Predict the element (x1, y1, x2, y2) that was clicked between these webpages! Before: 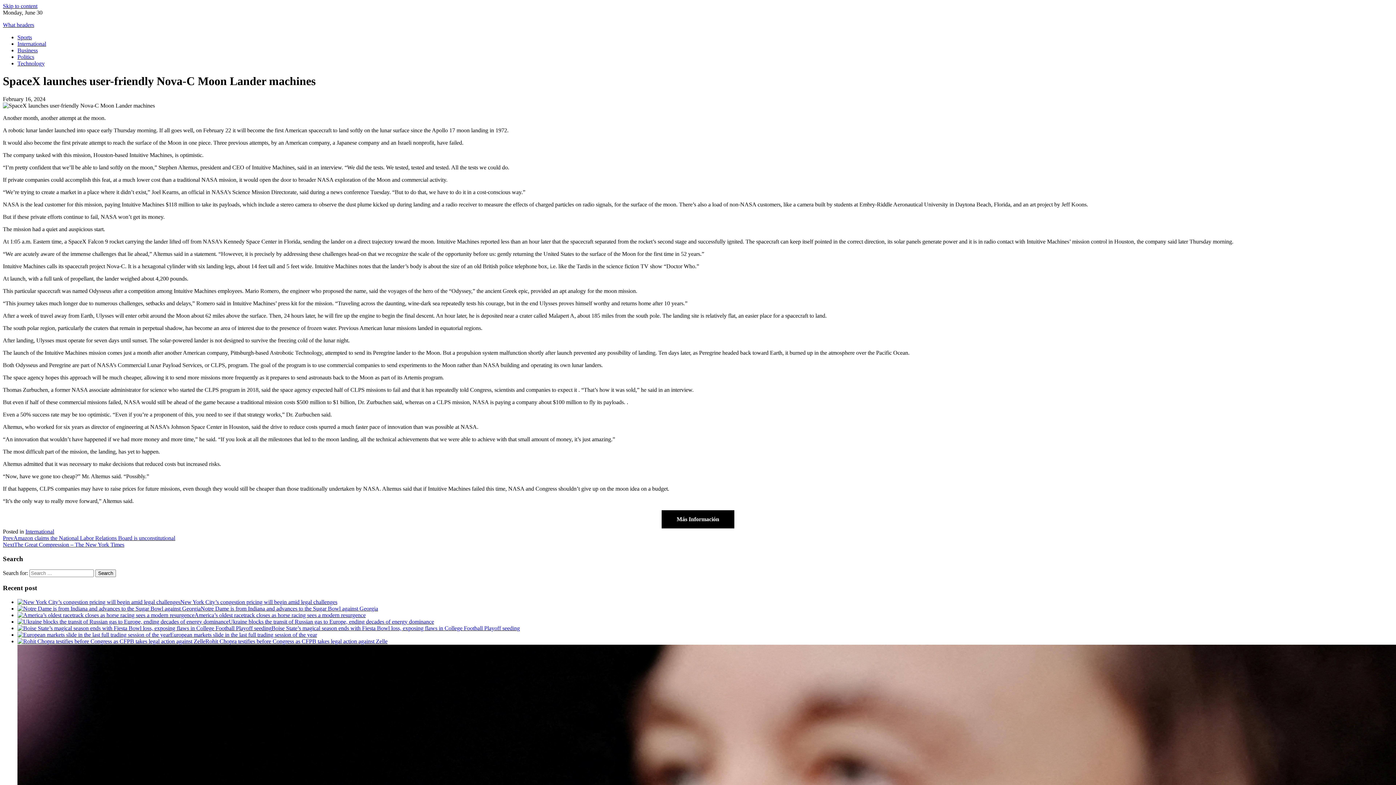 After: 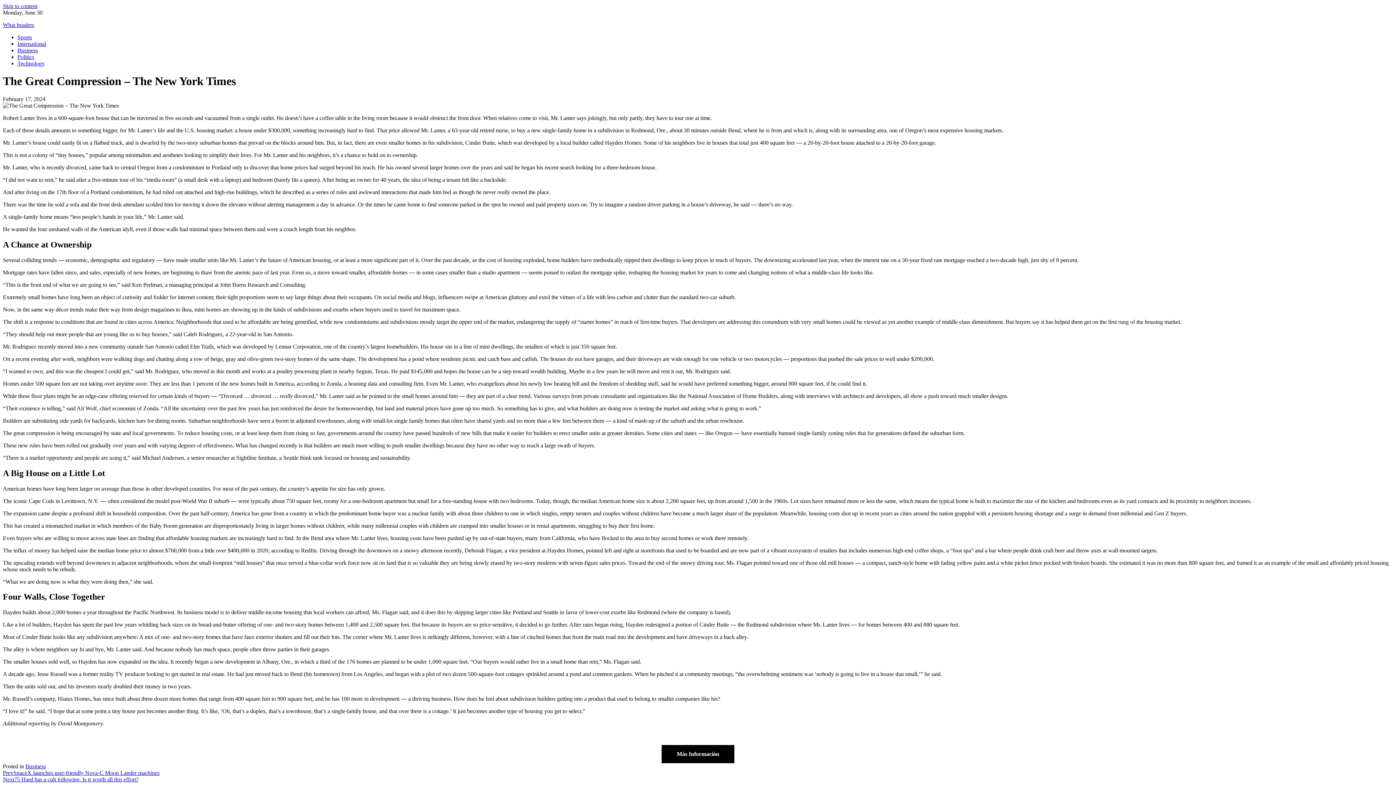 Action: label: NextThe Great Compression – The New York Times bbox: (2, 541, 124, 547)